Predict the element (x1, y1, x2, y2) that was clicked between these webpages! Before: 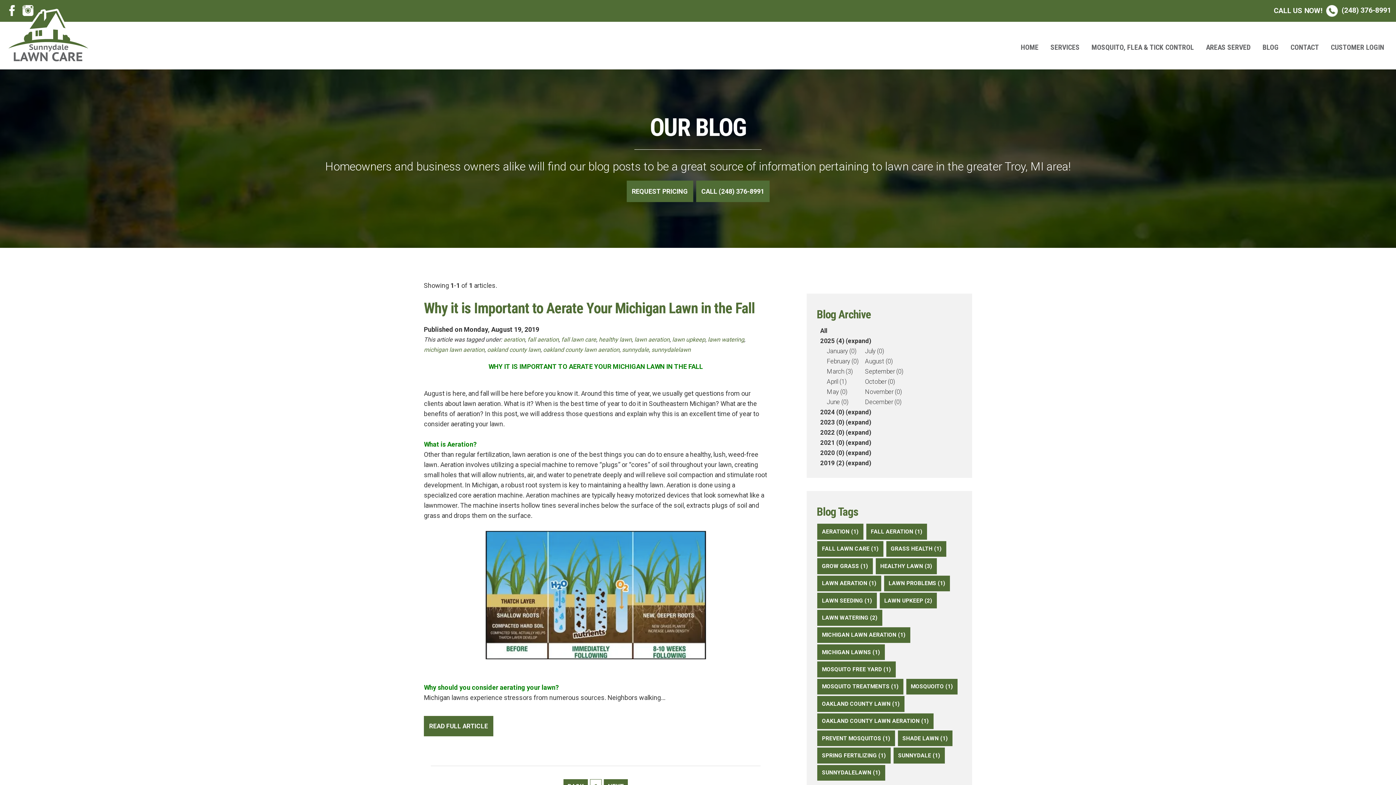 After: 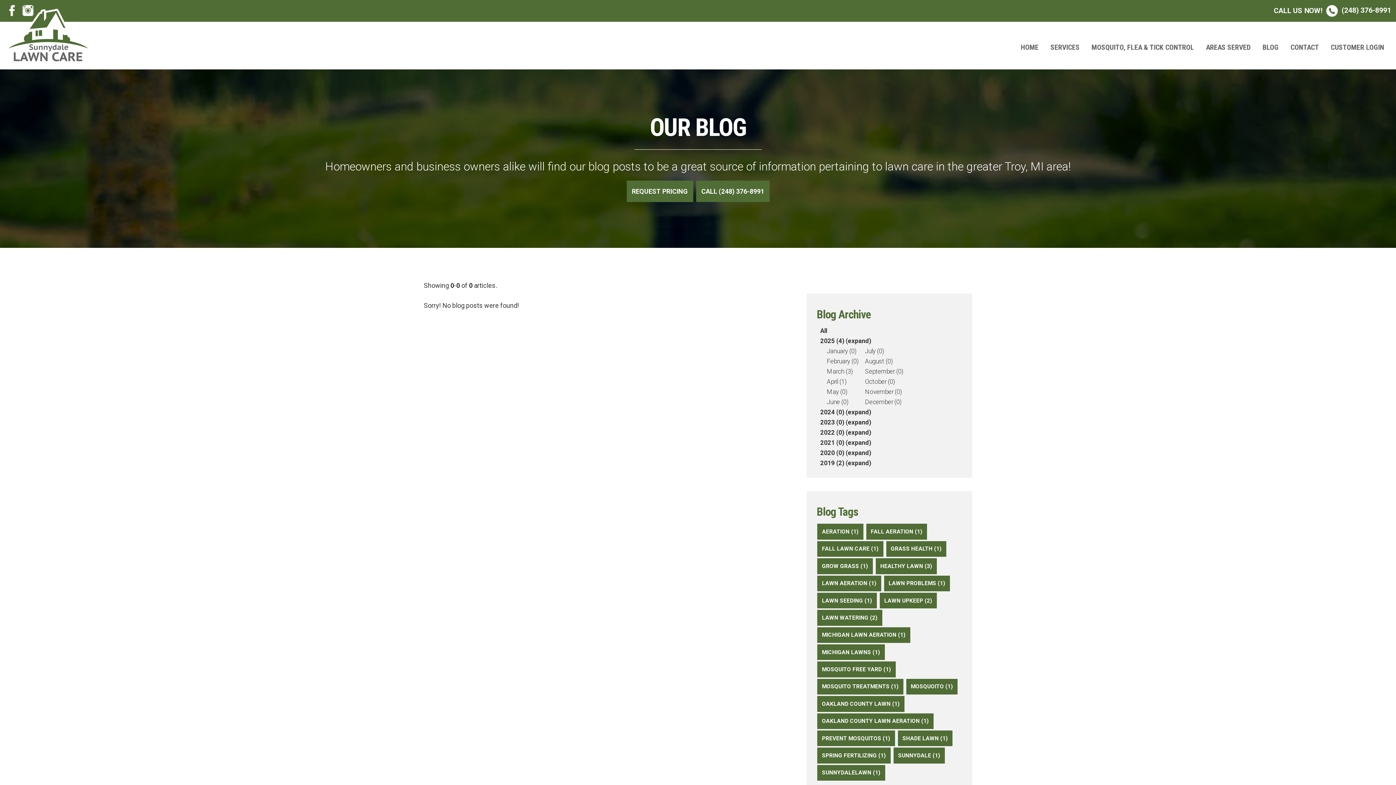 Action: label: July (0) bbox: (865, 347, 884, 354)